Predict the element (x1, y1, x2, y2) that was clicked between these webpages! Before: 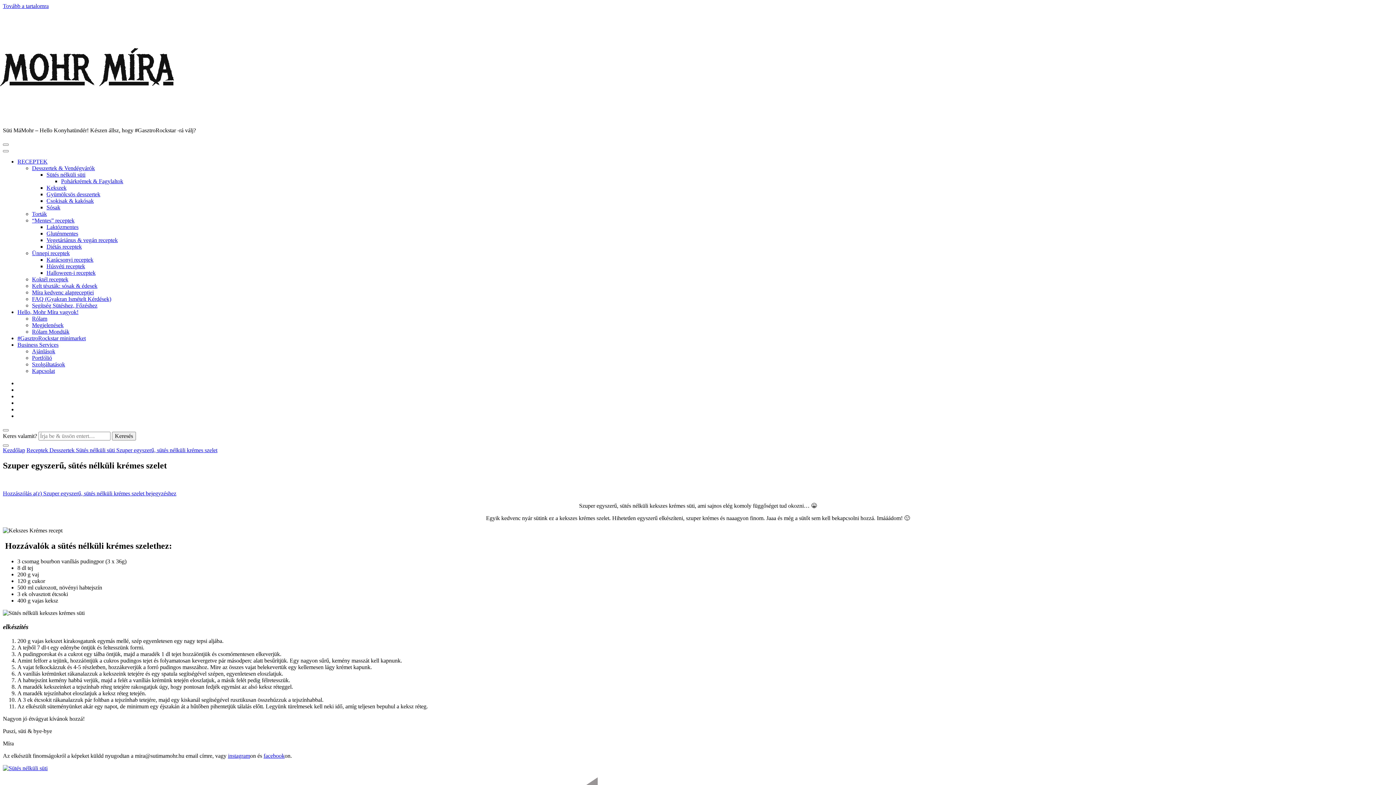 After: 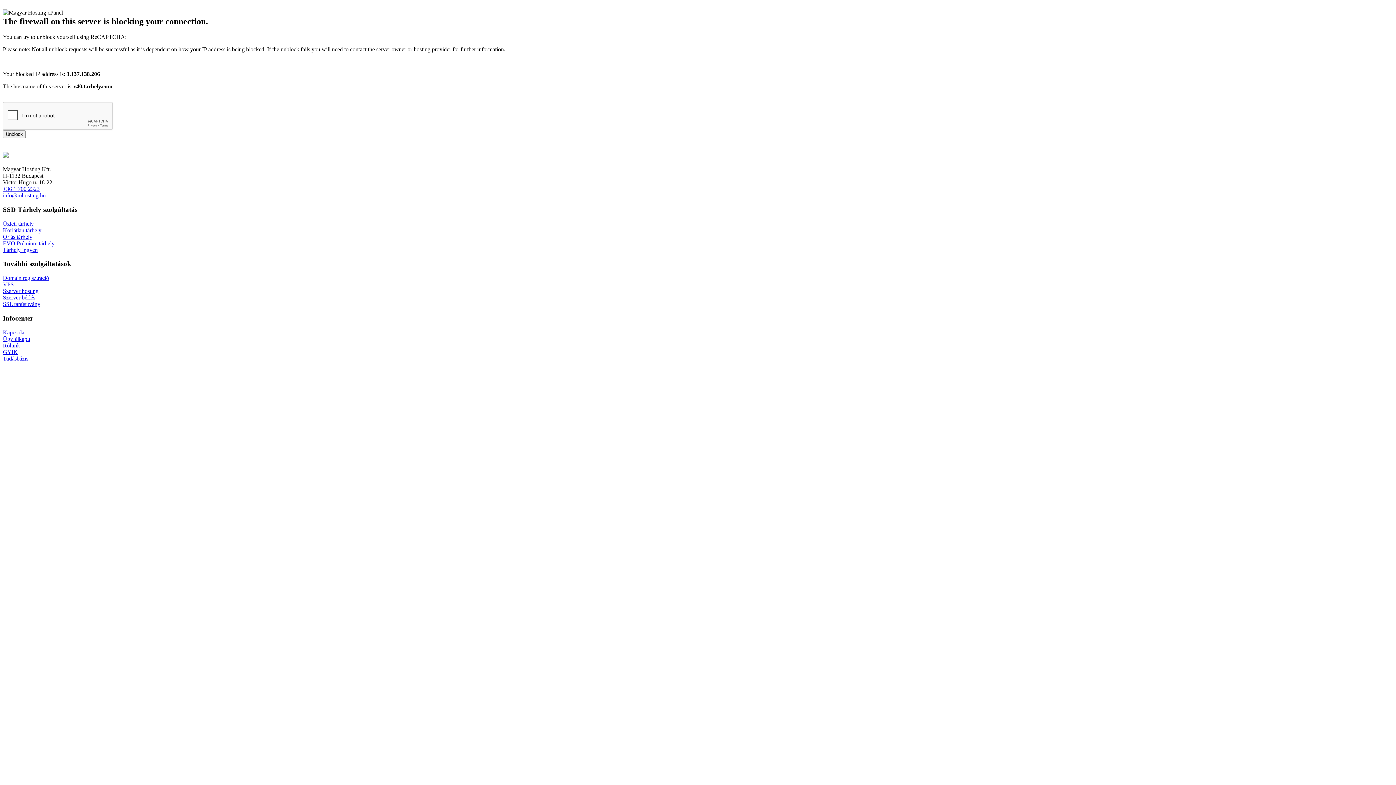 Action: label: Portfólió bbox: (32, 354, 52, 361)